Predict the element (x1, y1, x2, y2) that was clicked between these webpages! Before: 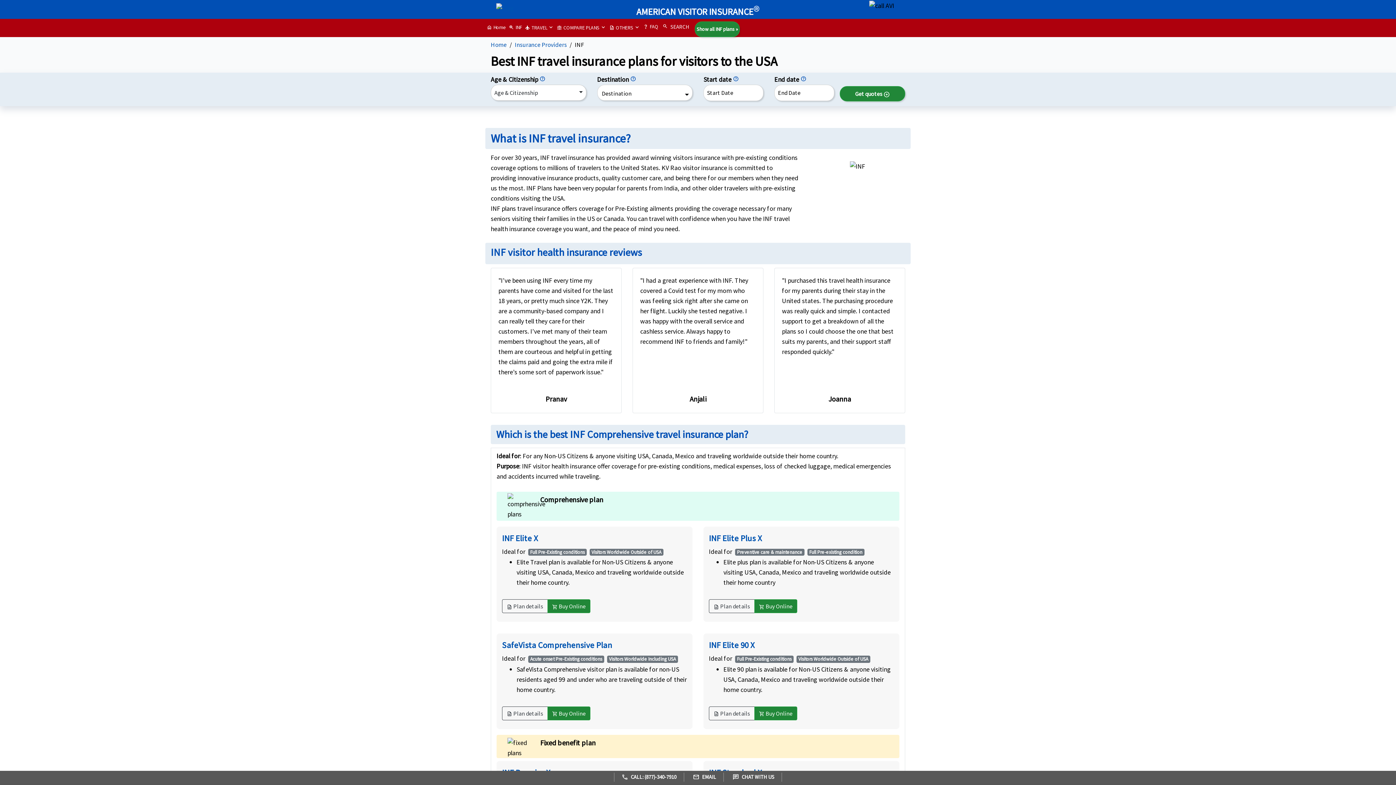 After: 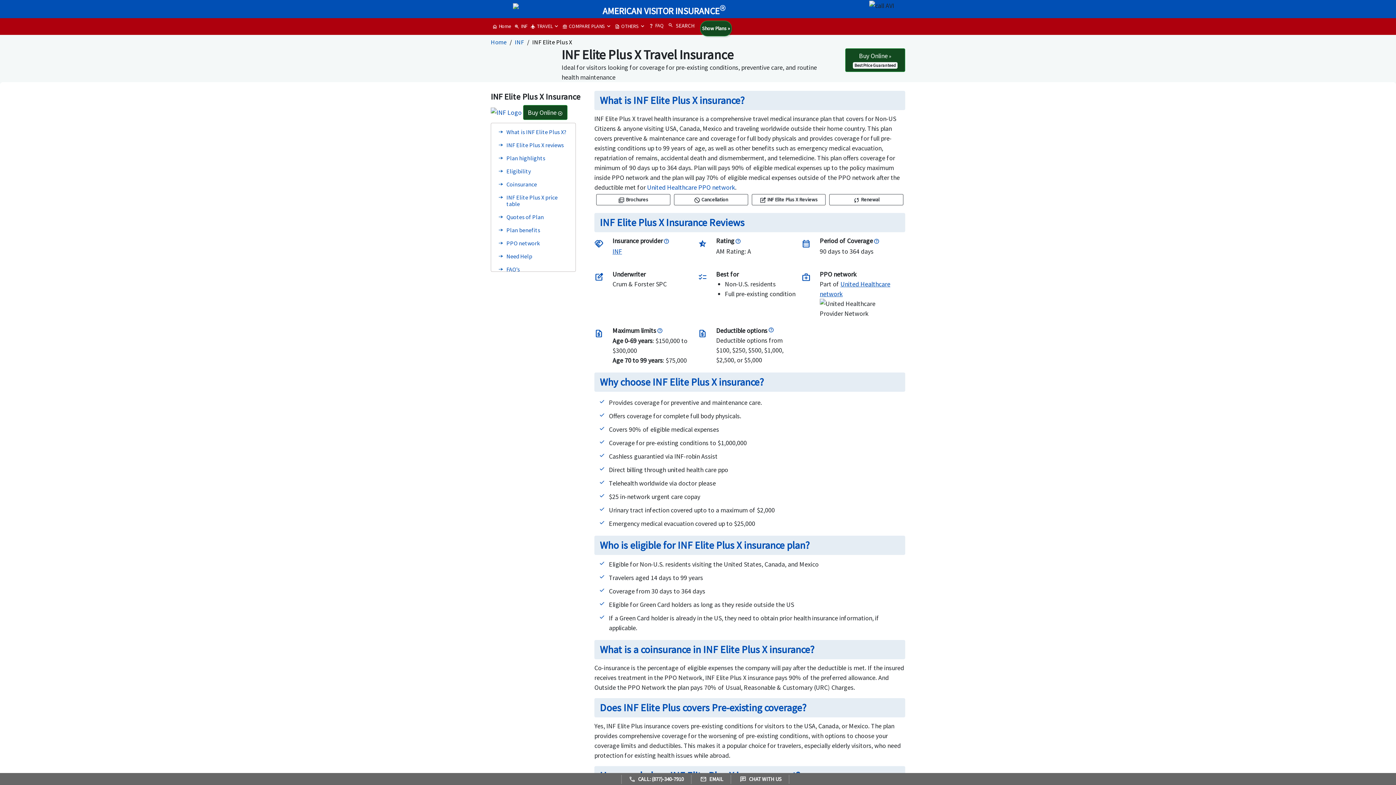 Action: label: INF Elite Plus X bbox: (709, 533, 762, 543)